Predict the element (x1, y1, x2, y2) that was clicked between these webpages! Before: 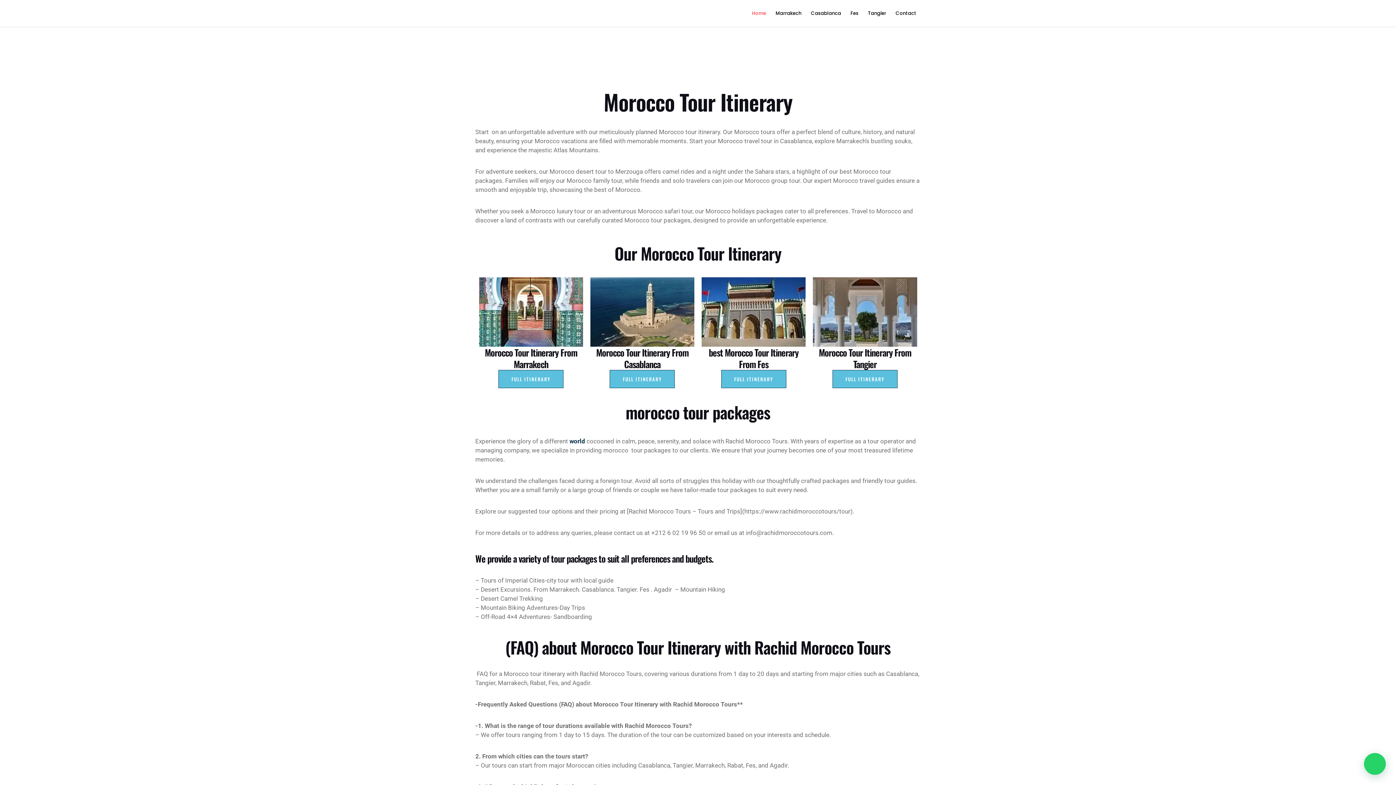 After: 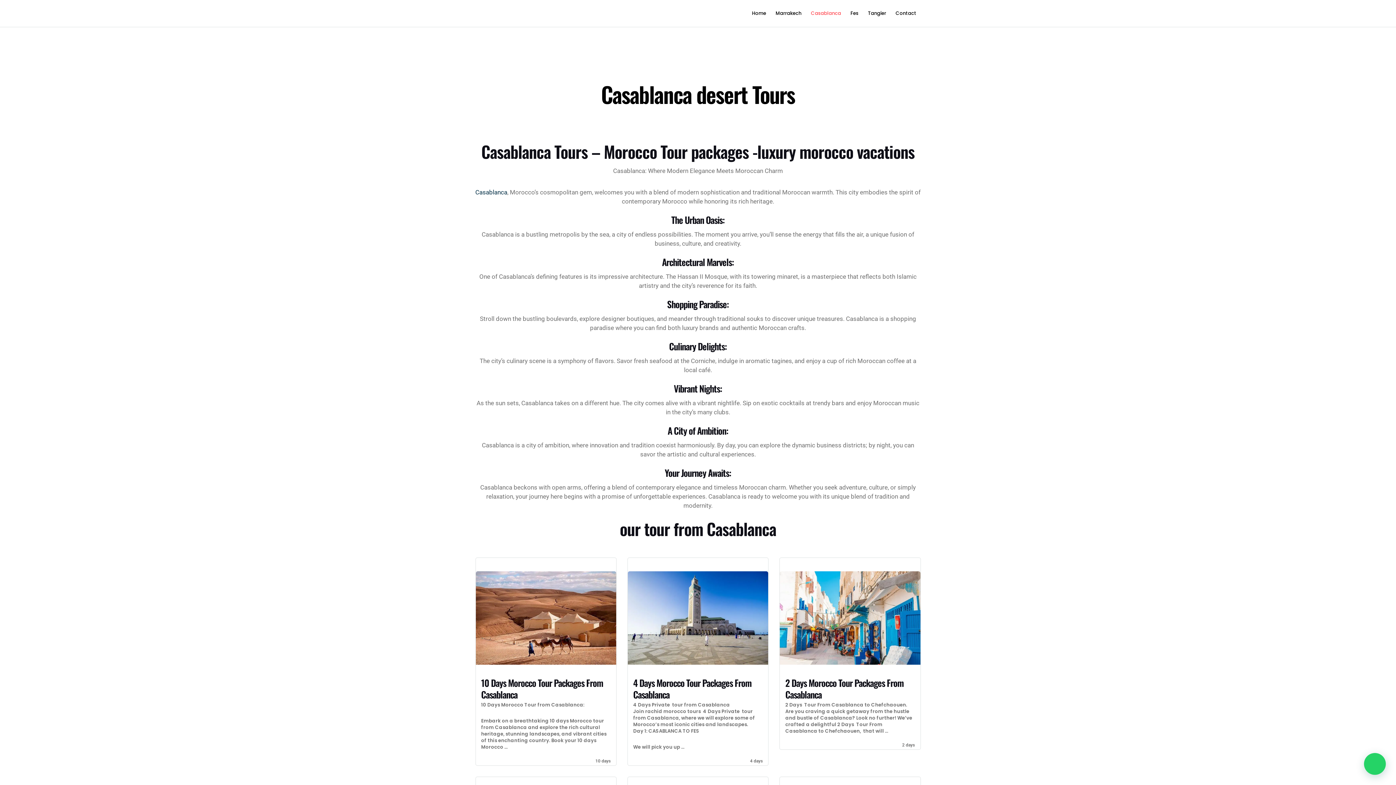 Action: label: FULL ITINERARY bbox: (609, 370, 675, 388)